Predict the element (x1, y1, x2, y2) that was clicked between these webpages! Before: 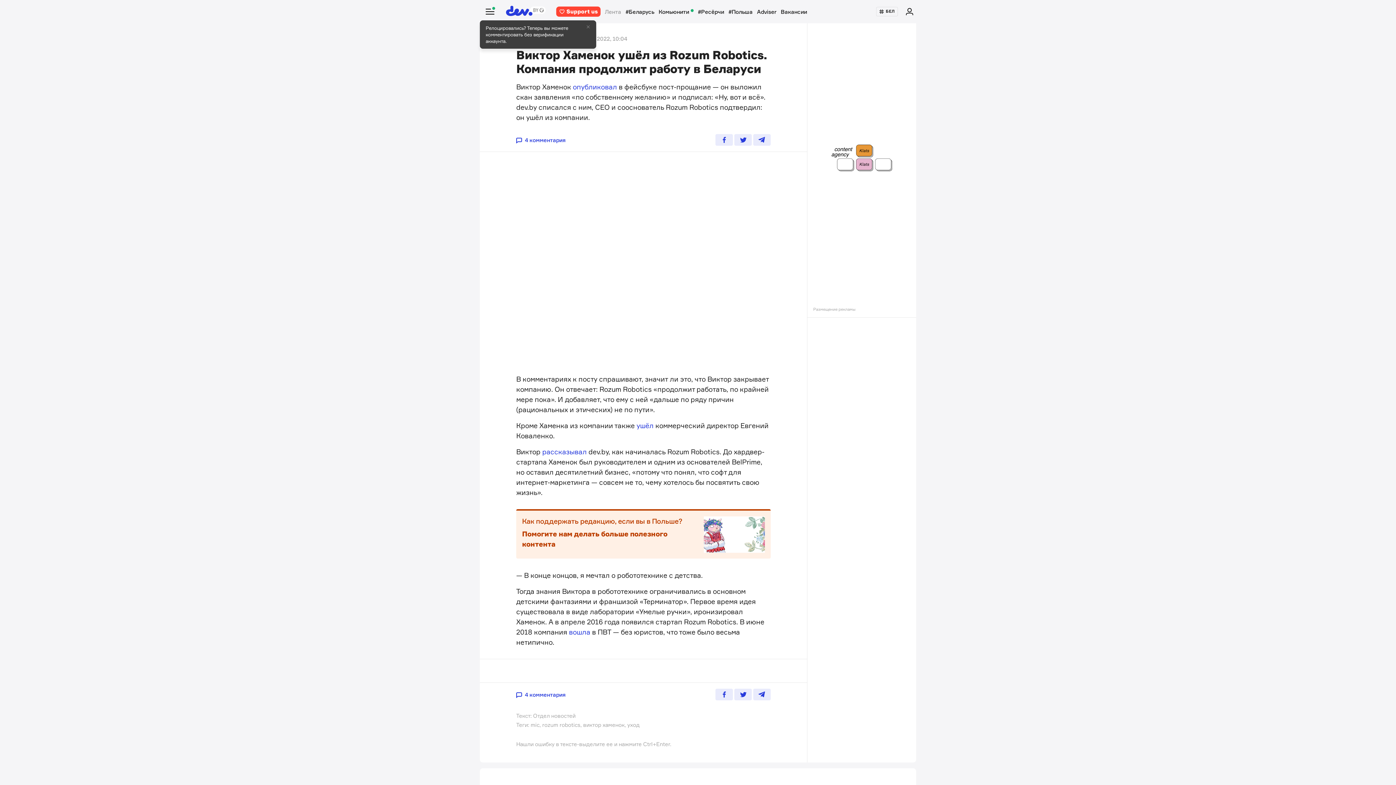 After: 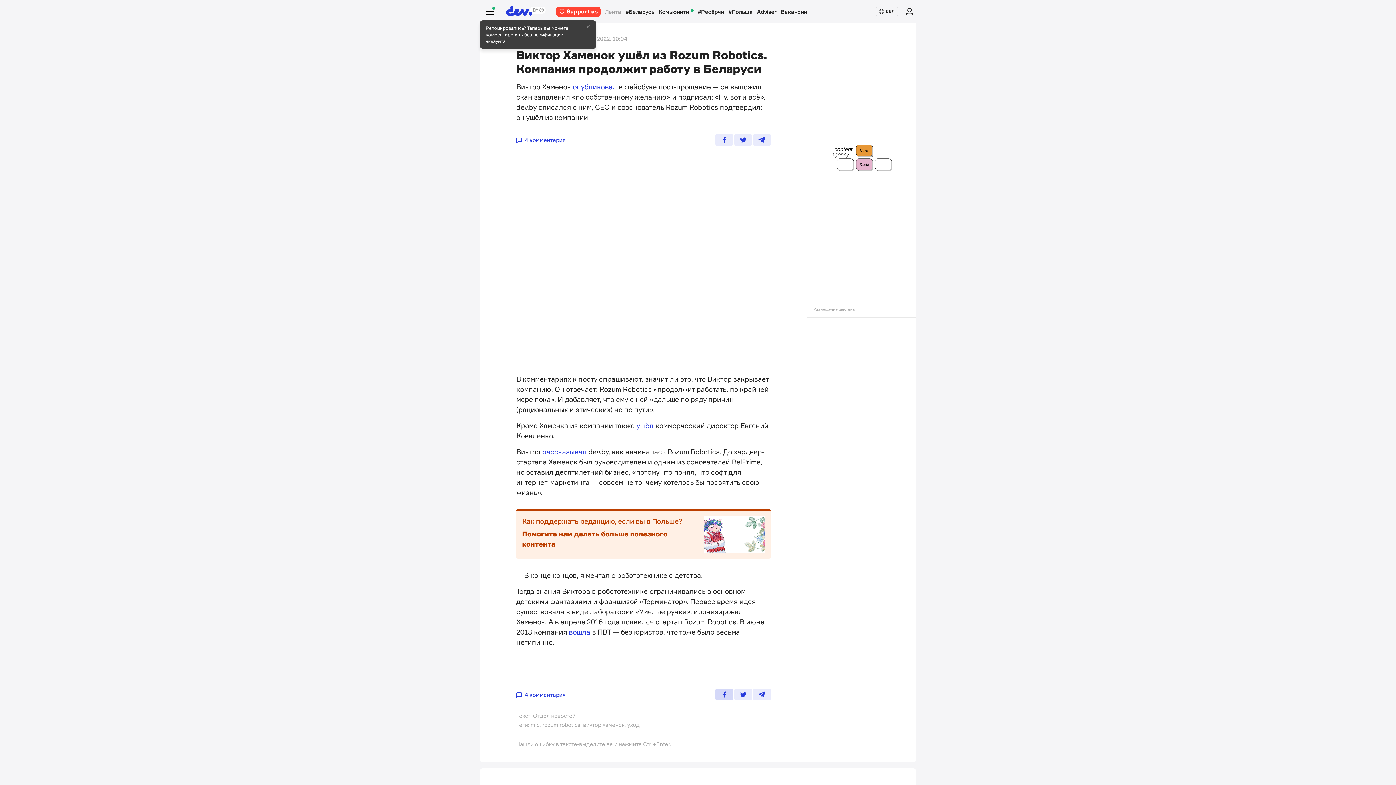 Action: bbox: (715, 689, 733, 700)